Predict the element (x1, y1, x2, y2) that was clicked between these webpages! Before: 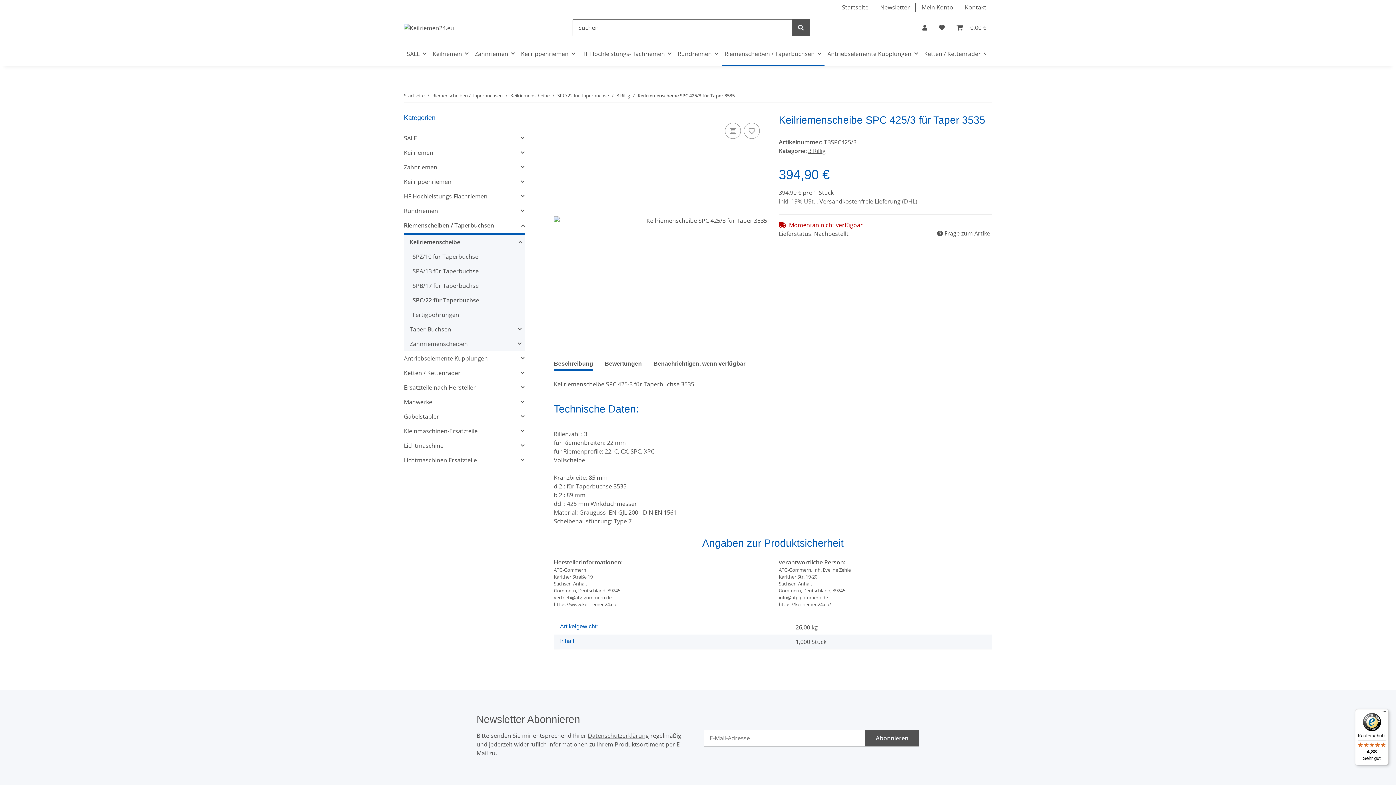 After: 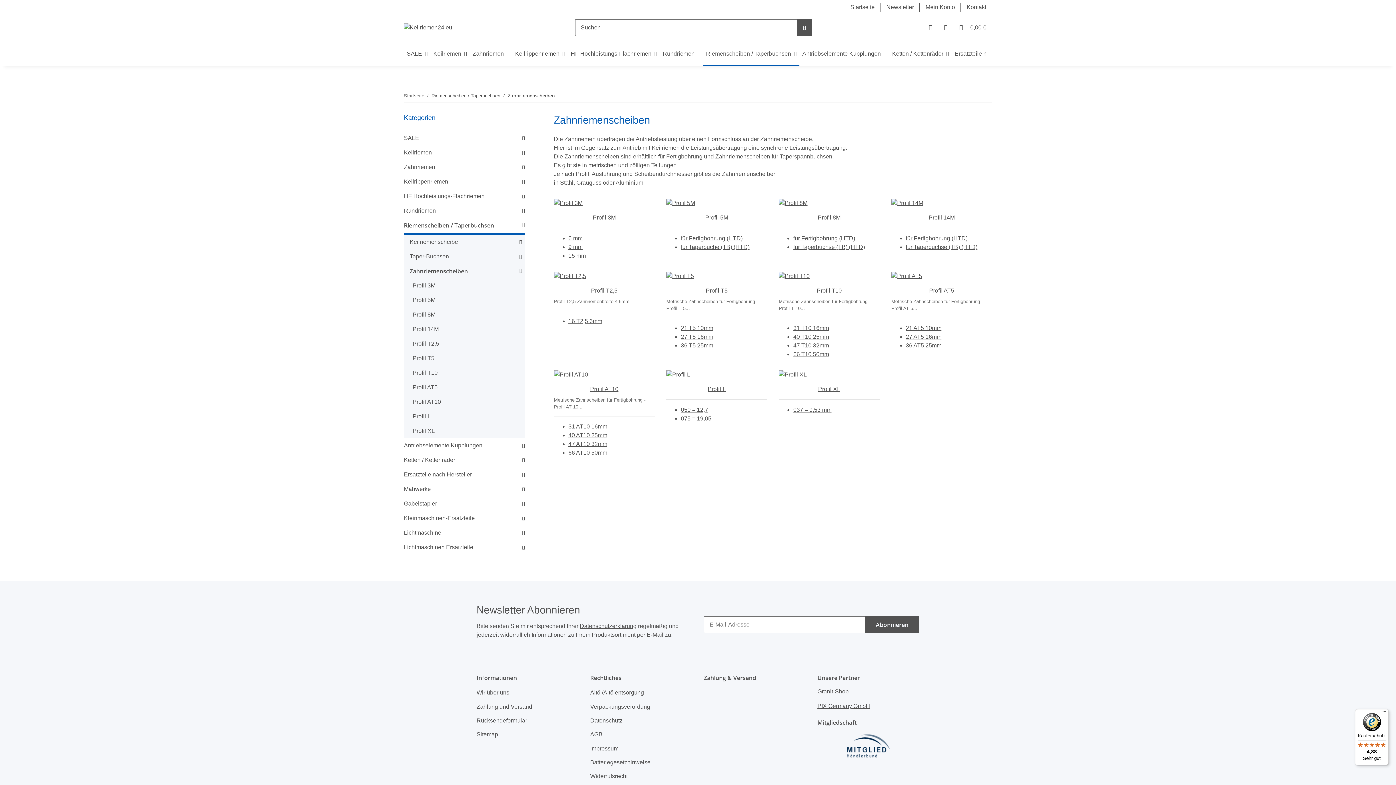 Action: bbox: (409, 339, 468, 348) label: Zahnriemenscheiben